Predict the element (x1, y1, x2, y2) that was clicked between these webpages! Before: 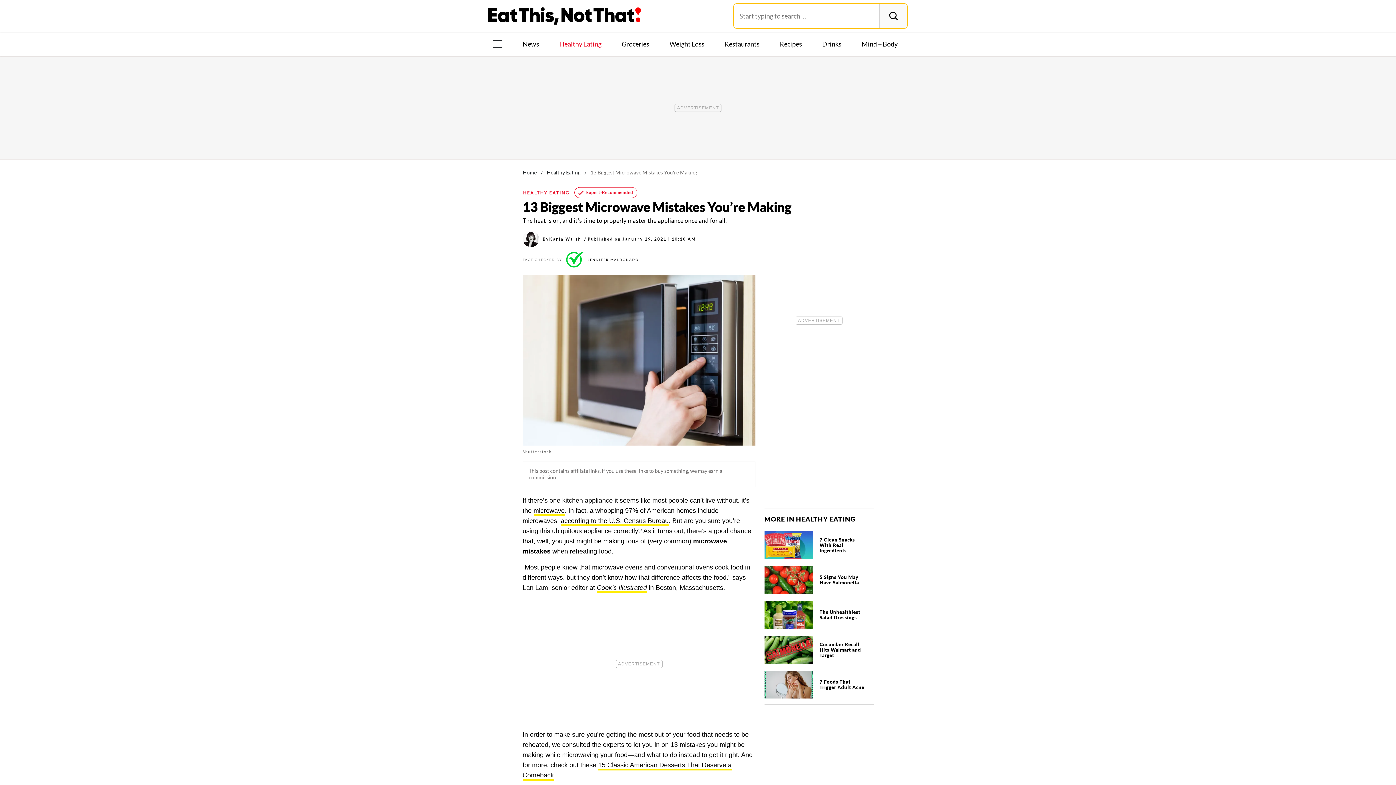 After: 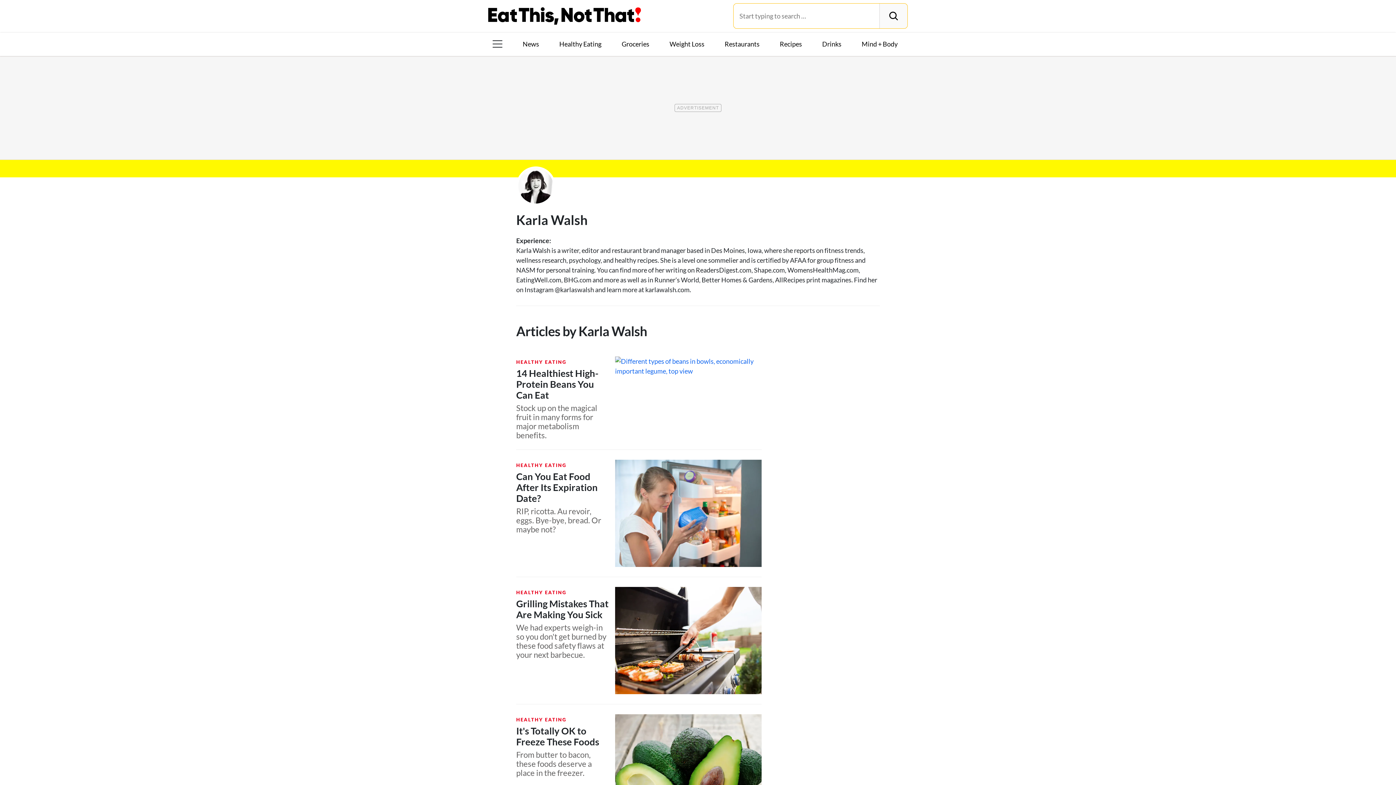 Action: bbox: (522, 236, 539, 240)